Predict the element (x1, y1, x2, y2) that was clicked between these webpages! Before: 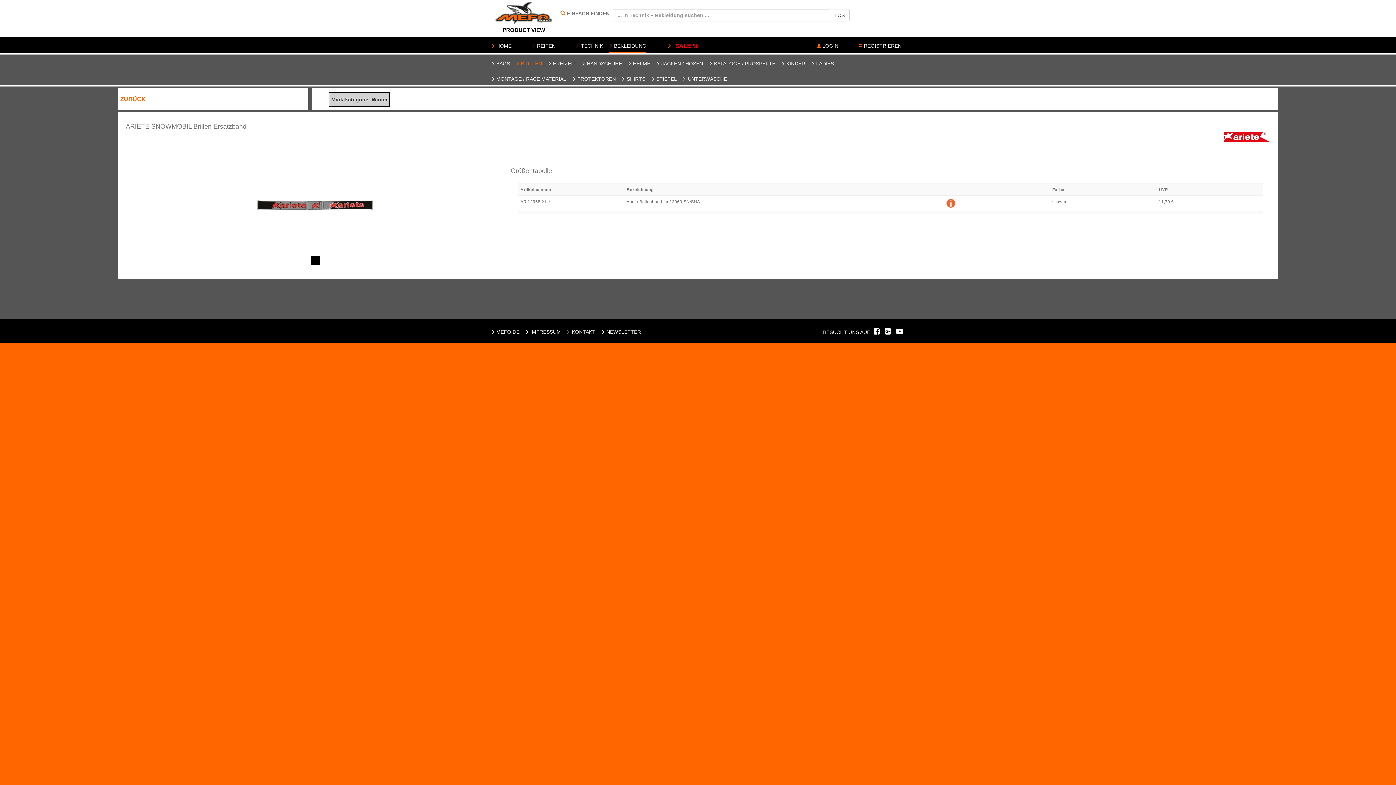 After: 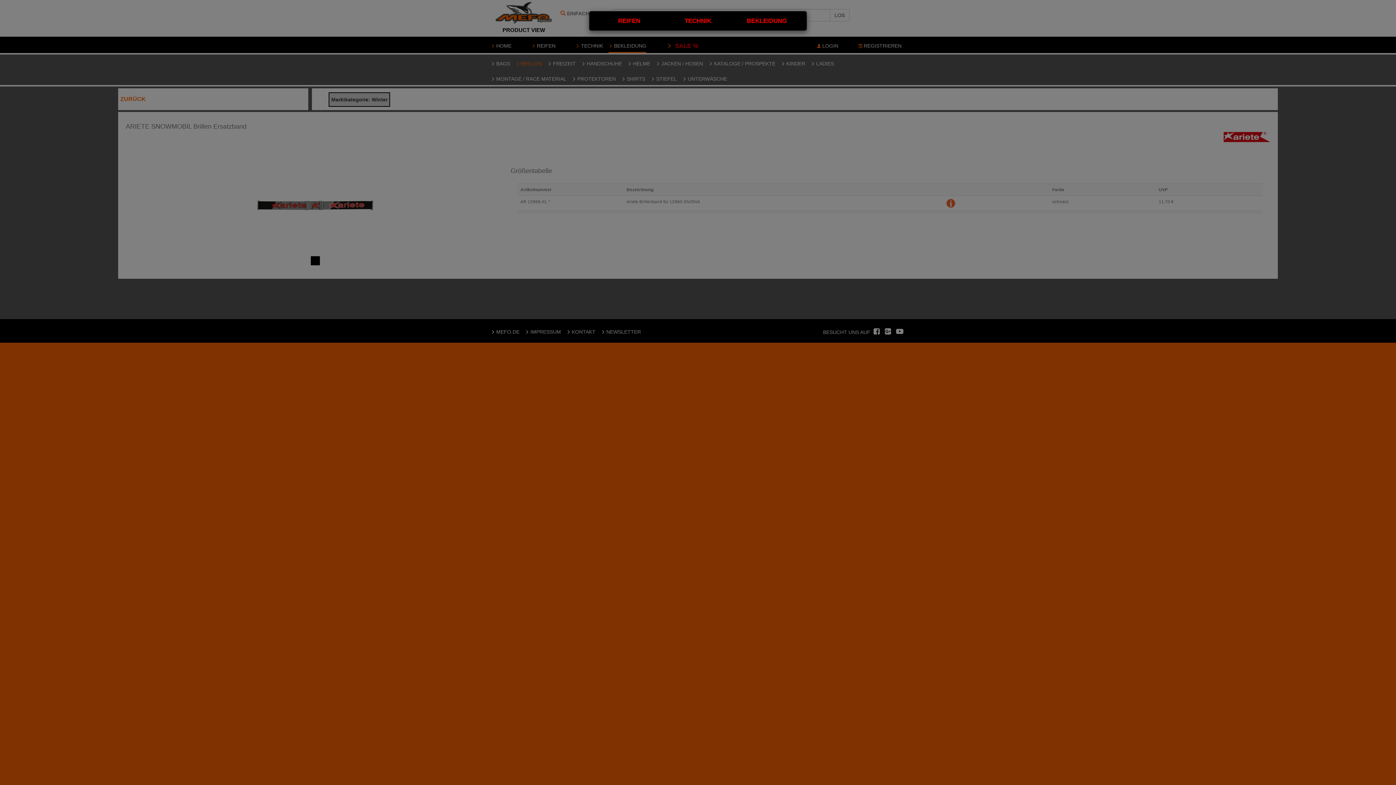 Action: label:   SALE % bbox: (666, 40, 698, 52)